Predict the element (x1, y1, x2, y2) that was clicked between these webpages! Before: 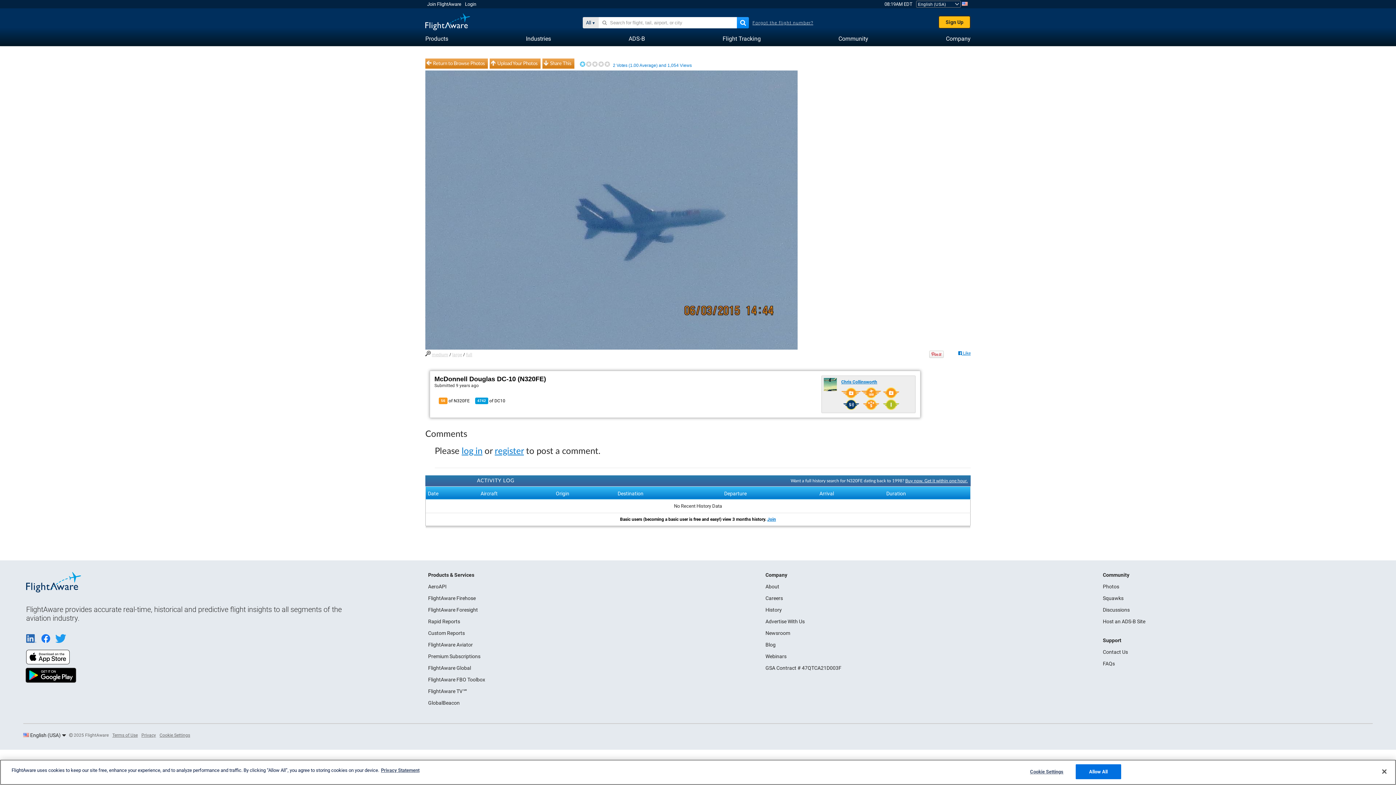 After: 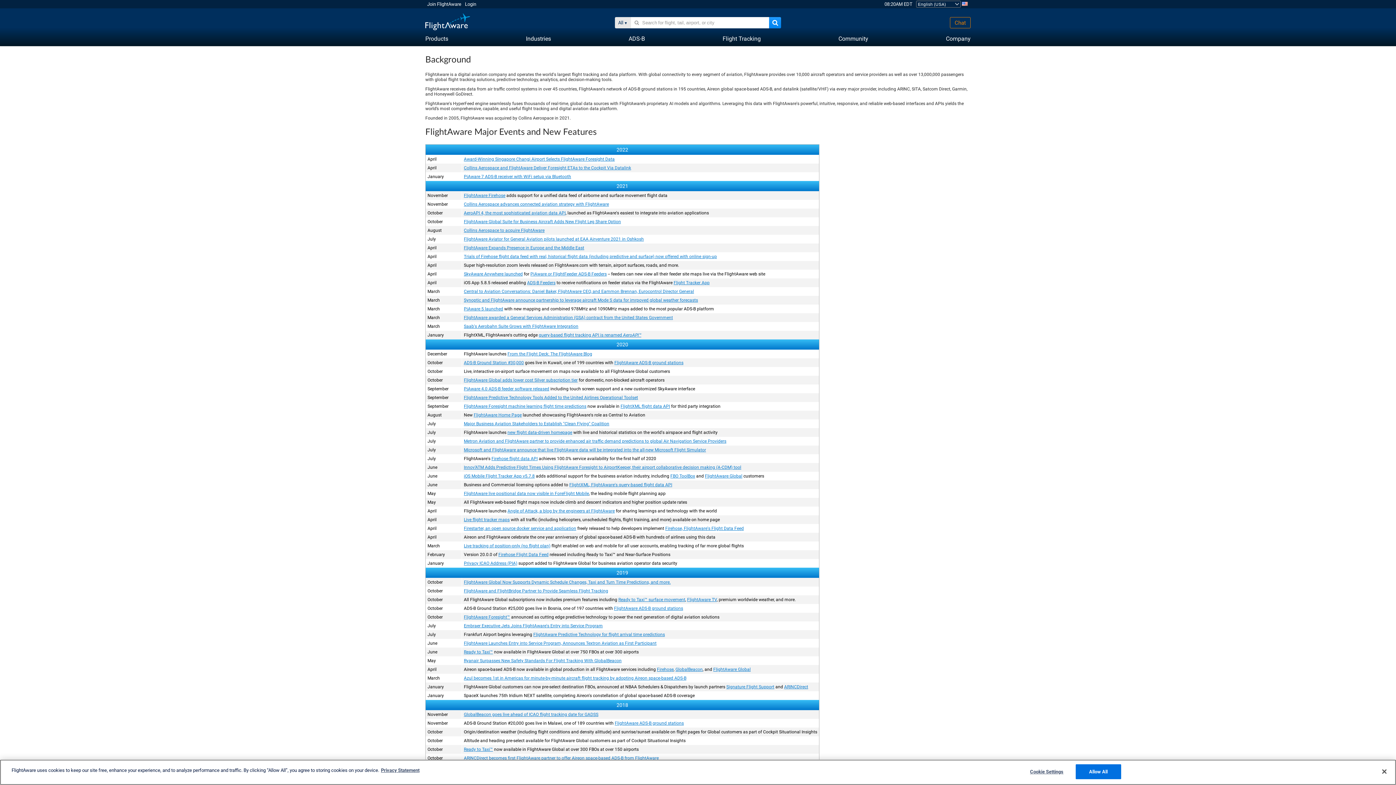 Action: label: History bbox: (765, 607, 782, 613)